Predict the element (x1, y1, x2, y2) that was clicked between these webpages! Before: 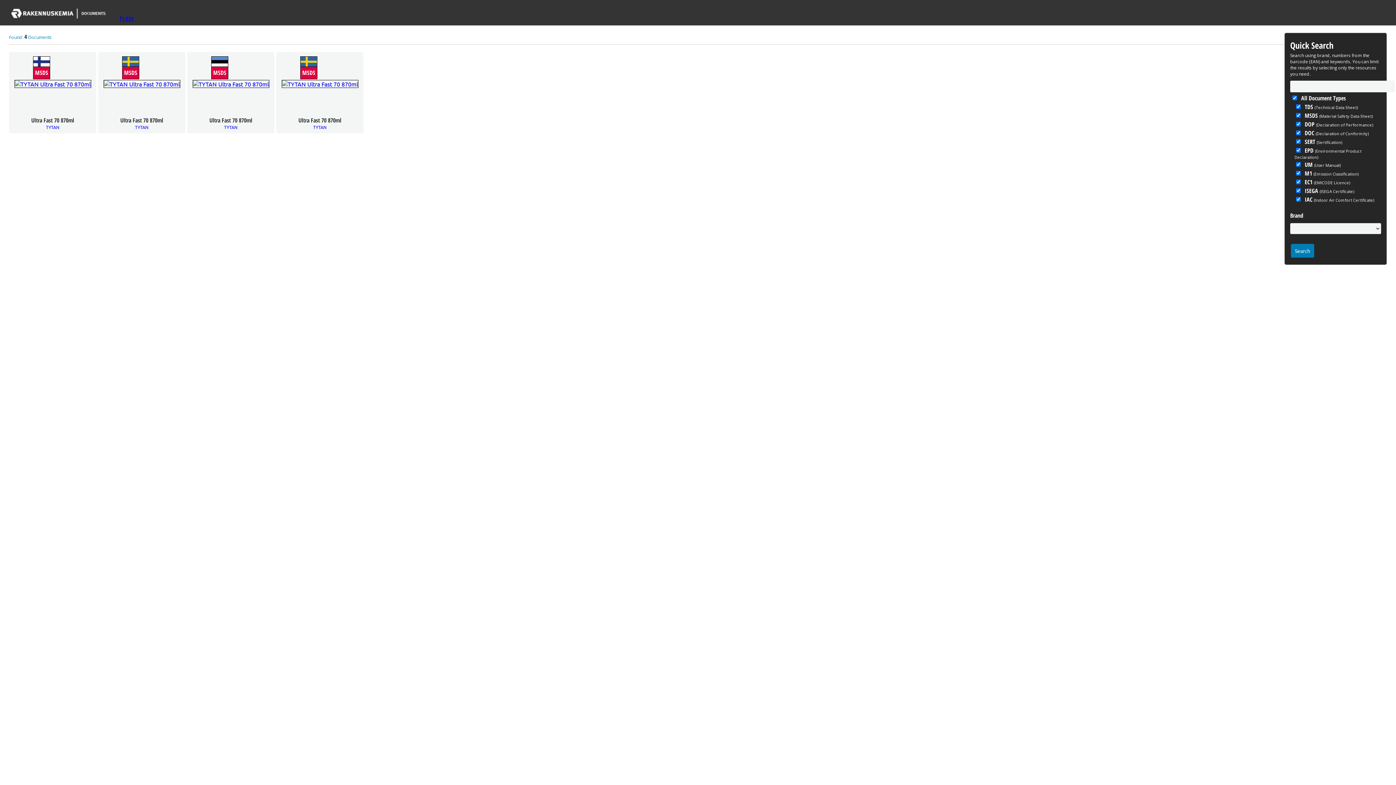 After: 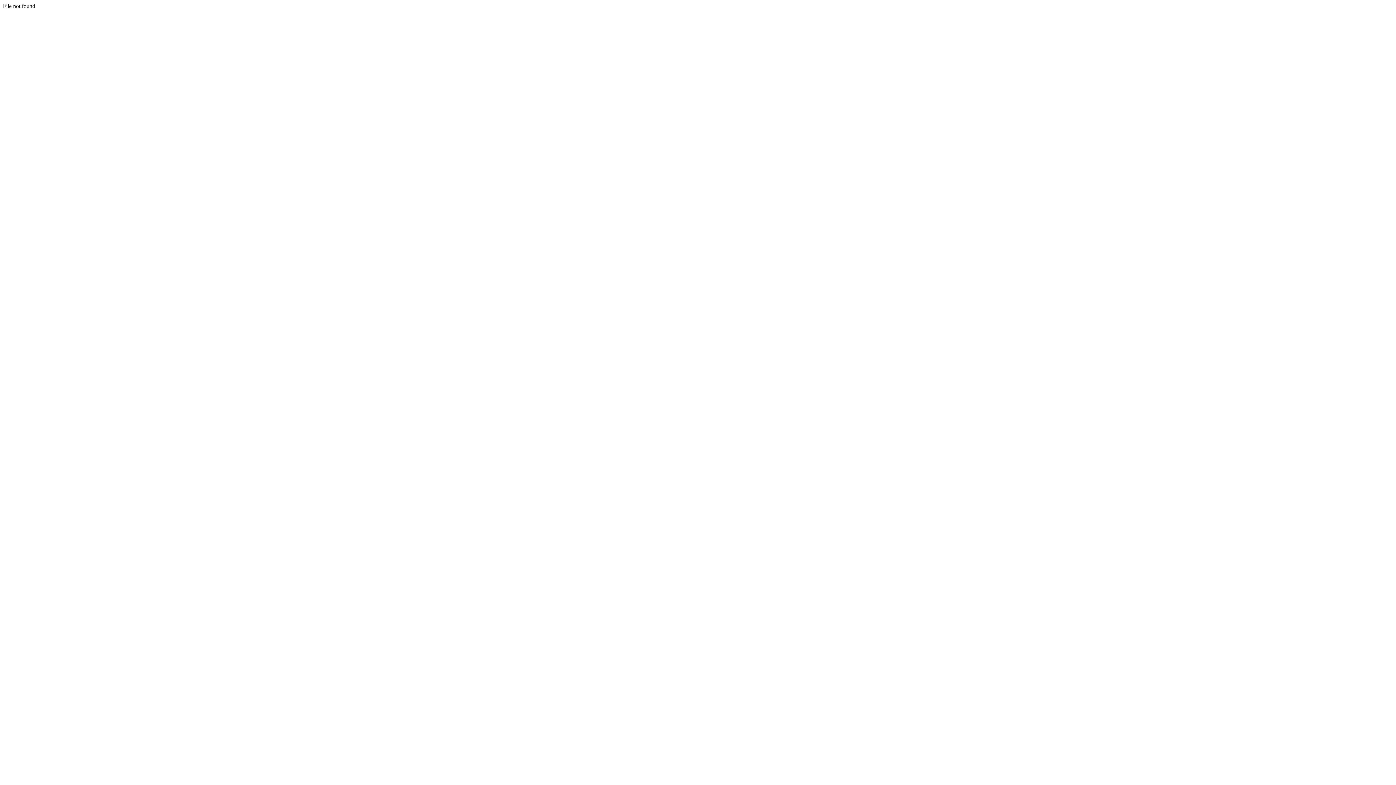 Action: label: FI  bbox: (119, 14, 125, 21)